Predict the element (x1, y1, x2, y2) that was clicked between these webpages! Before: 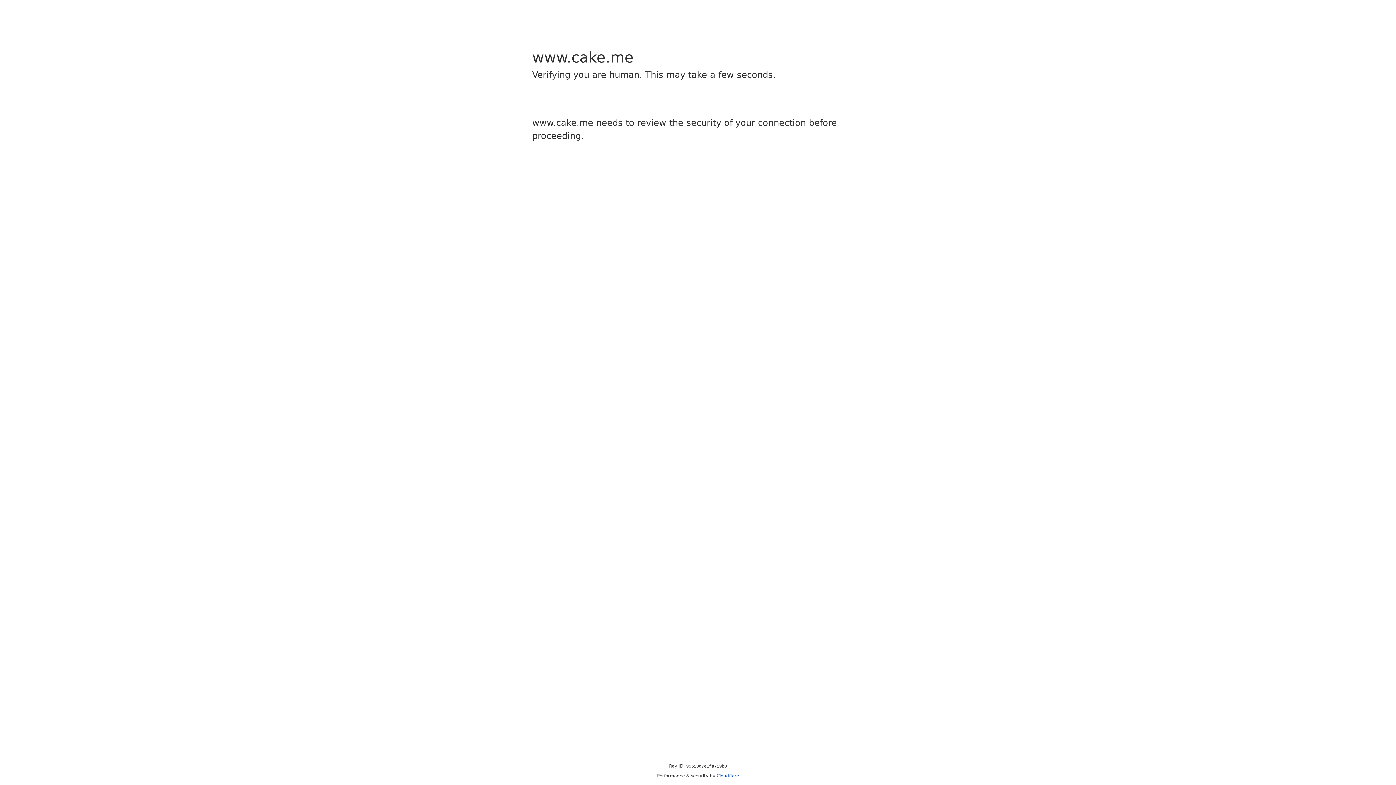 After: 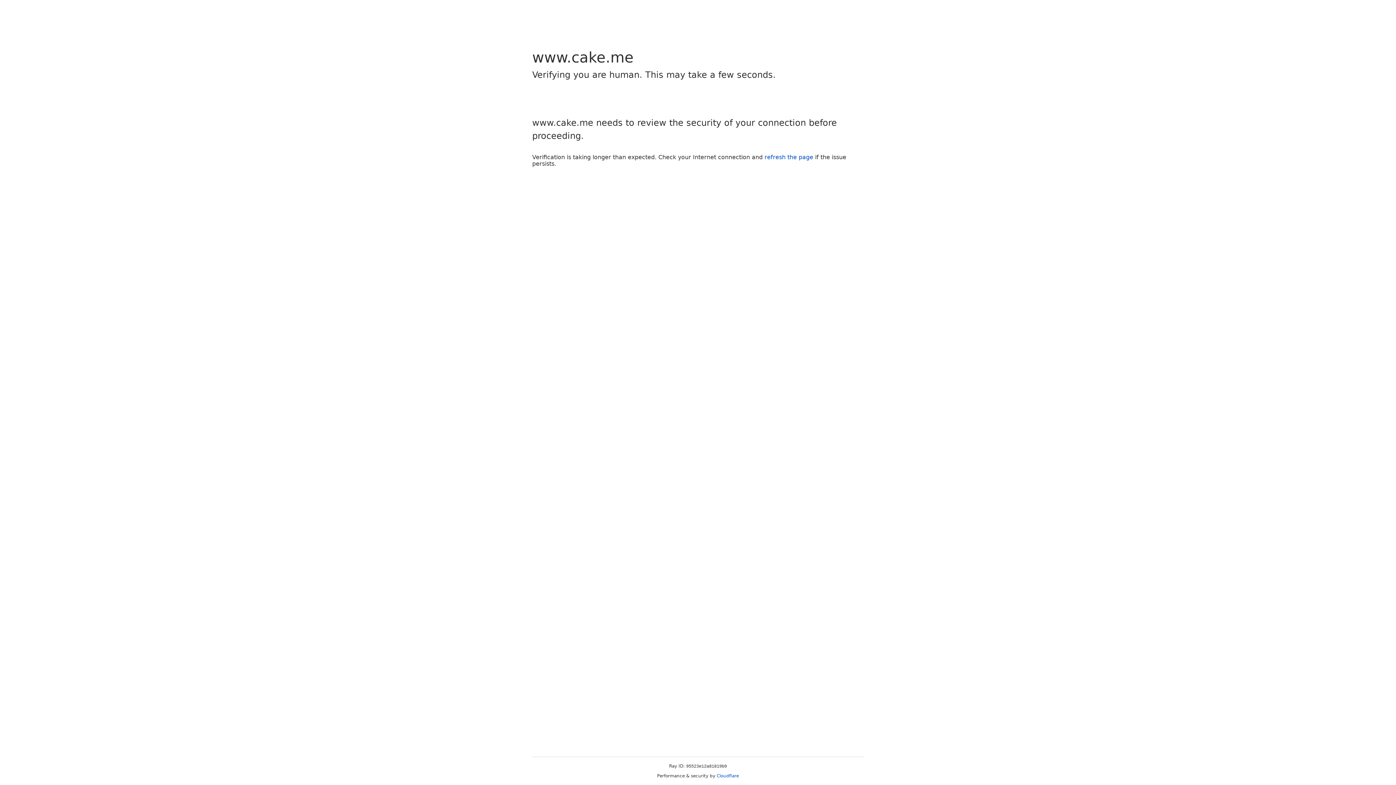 Action: bbox: (716, 773, 739, 778) label: Cloudflare